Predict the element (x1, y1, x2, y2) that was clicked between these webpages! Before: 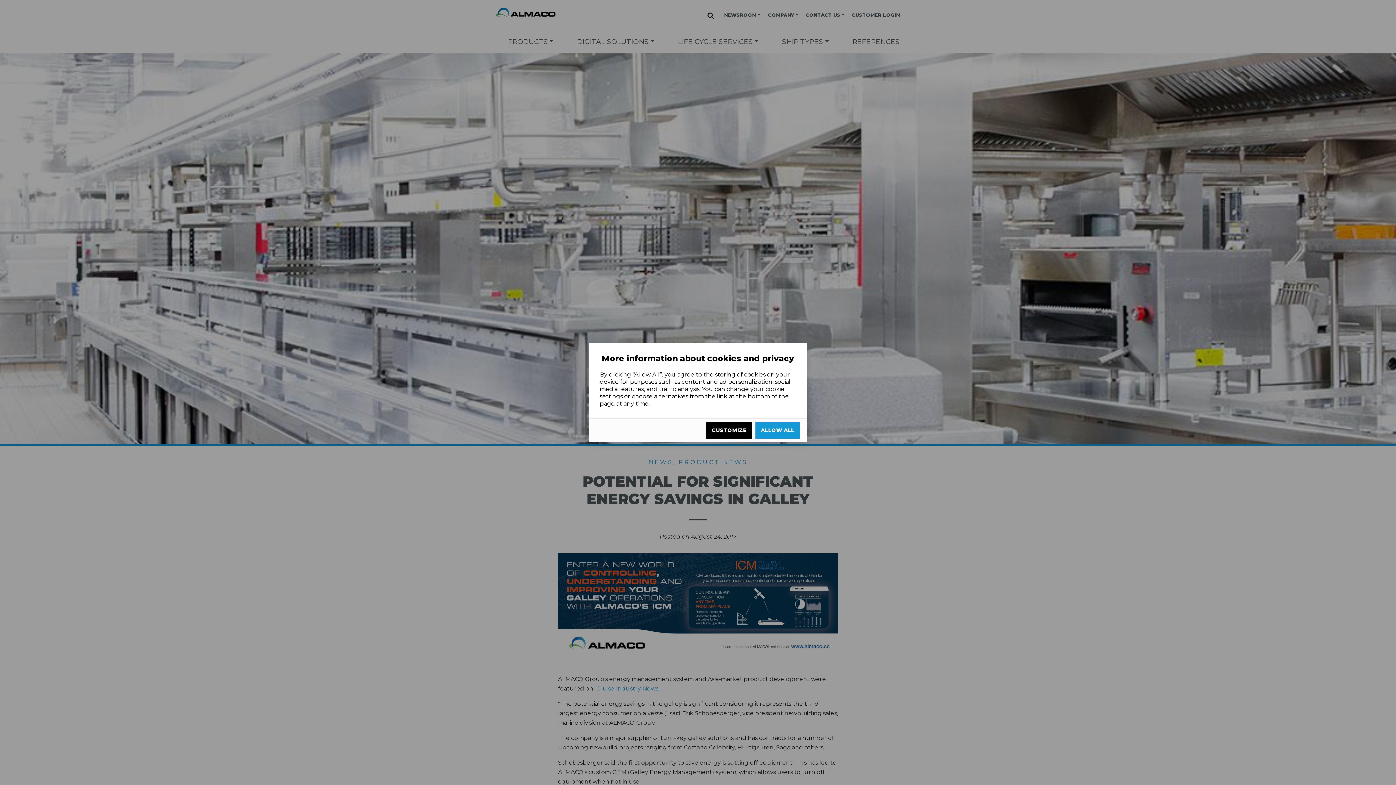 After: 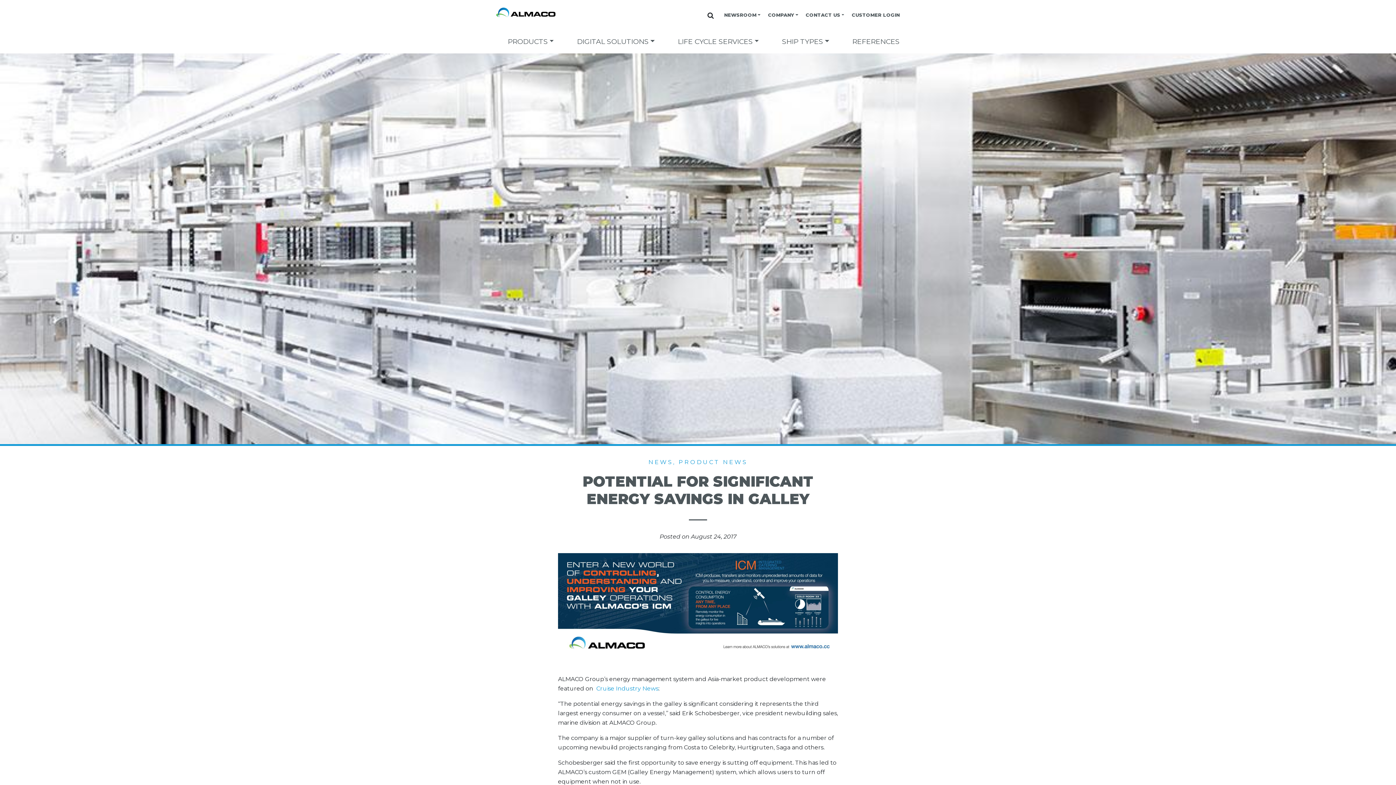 Action: label: Allow all bbox: (755, 422, 800, 438)